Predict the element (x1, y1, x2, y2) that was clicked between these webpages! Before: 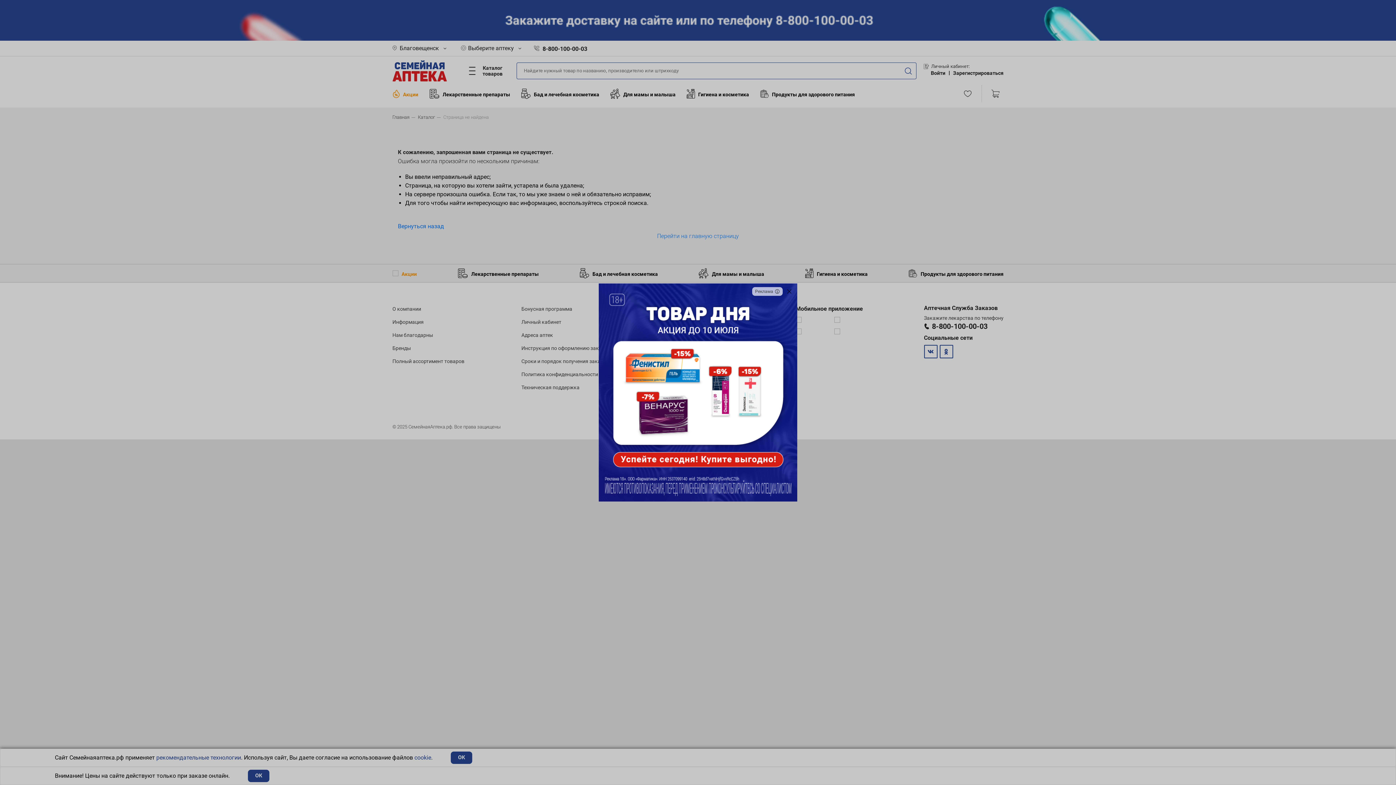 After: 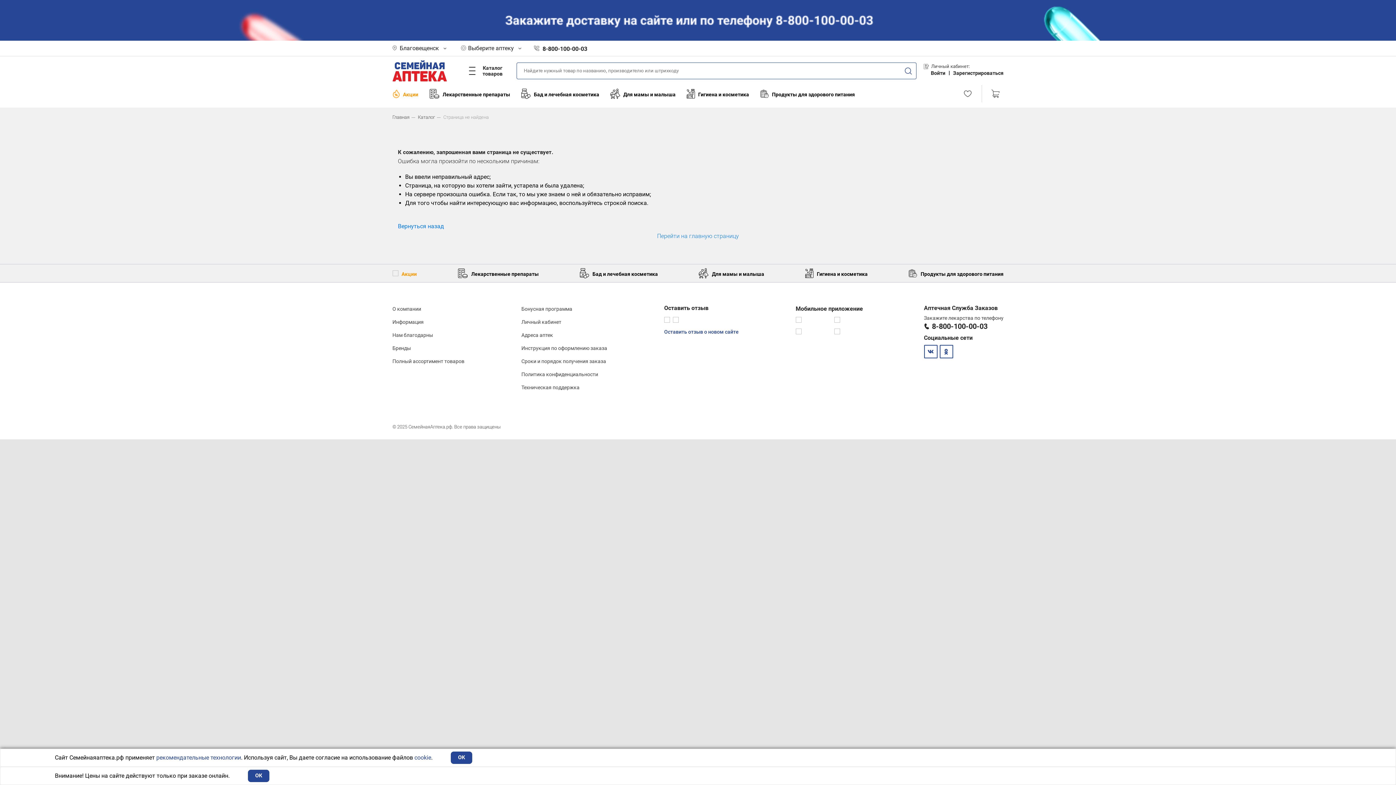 Action: bbox: (781, 283, 797, 299)